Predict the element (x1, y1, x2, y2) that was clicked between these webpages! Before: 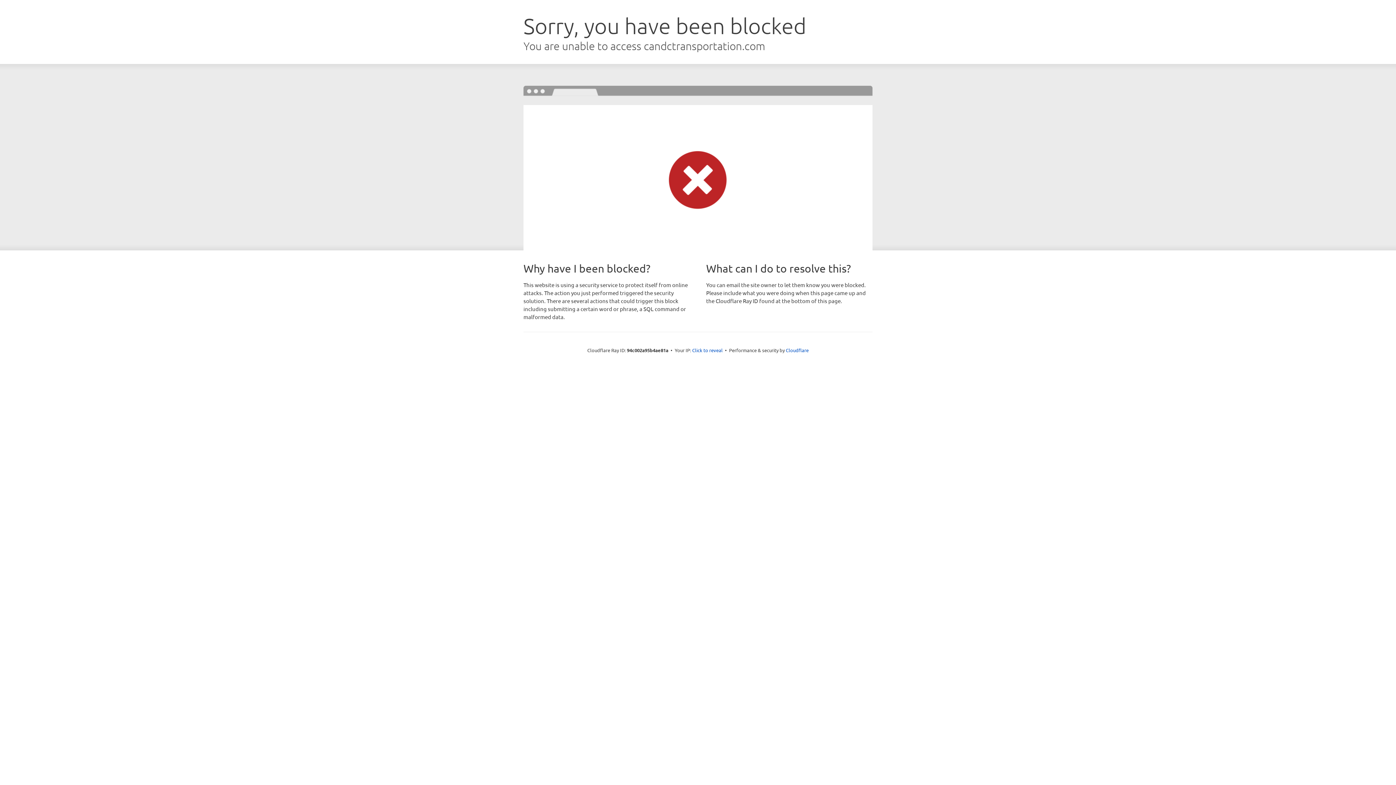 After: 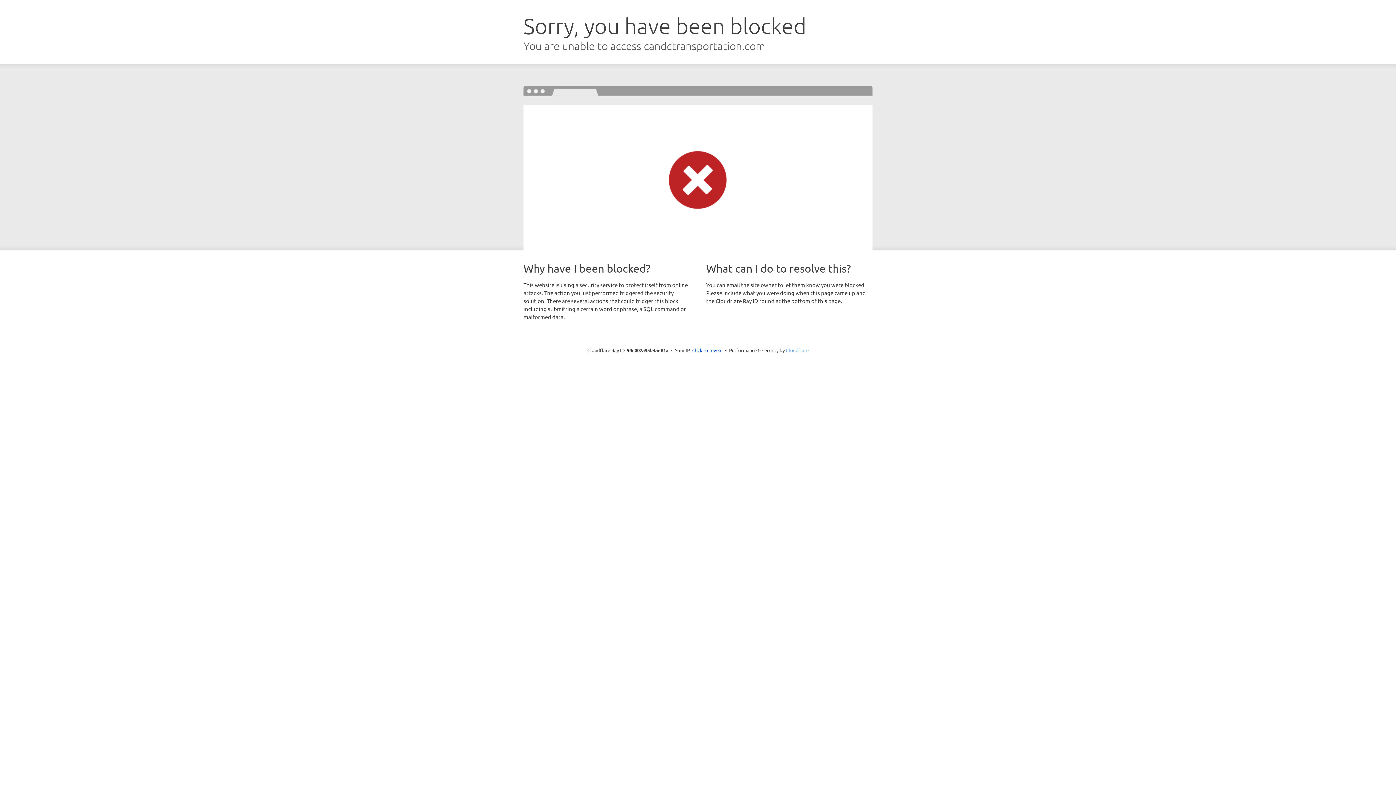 Action: label: Cloudflare bbox: (786, 347, 808, 353)